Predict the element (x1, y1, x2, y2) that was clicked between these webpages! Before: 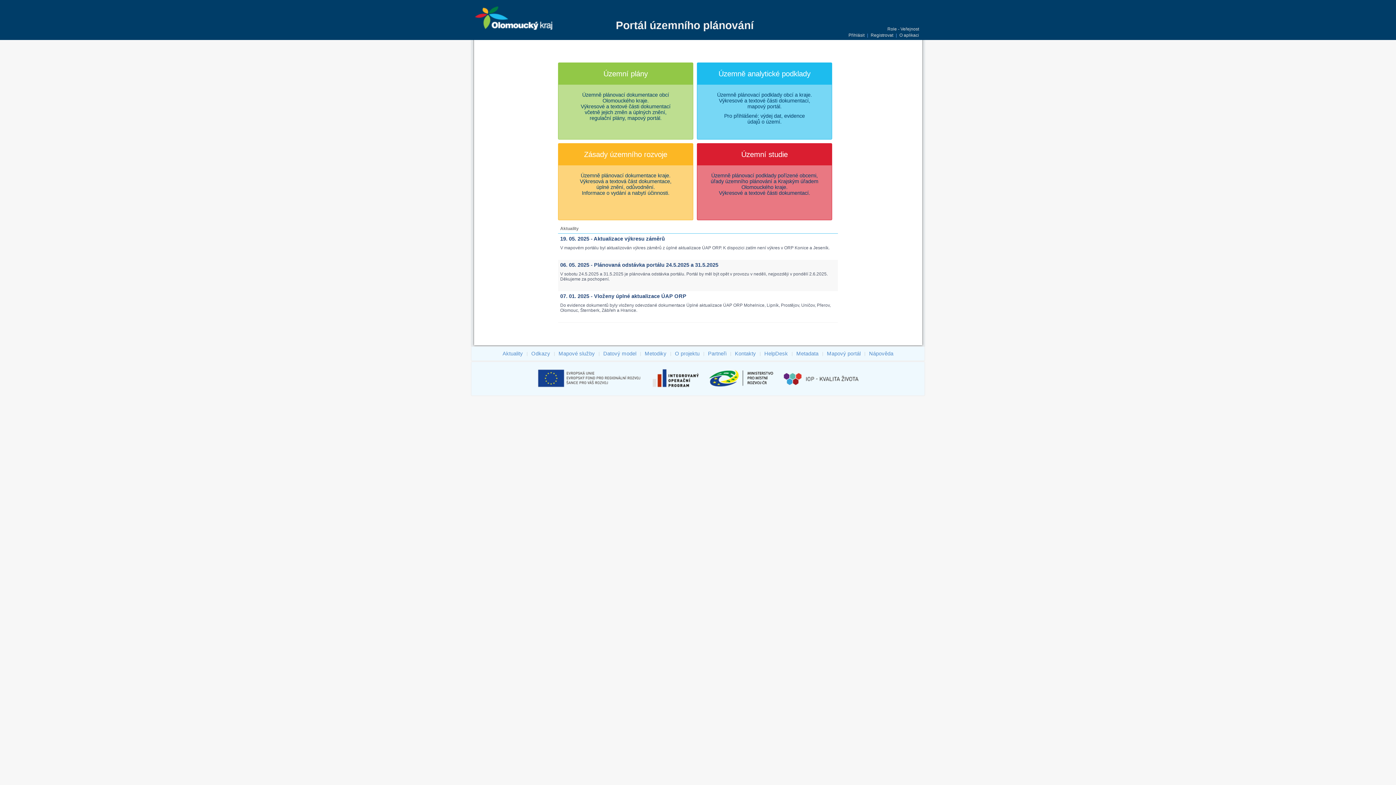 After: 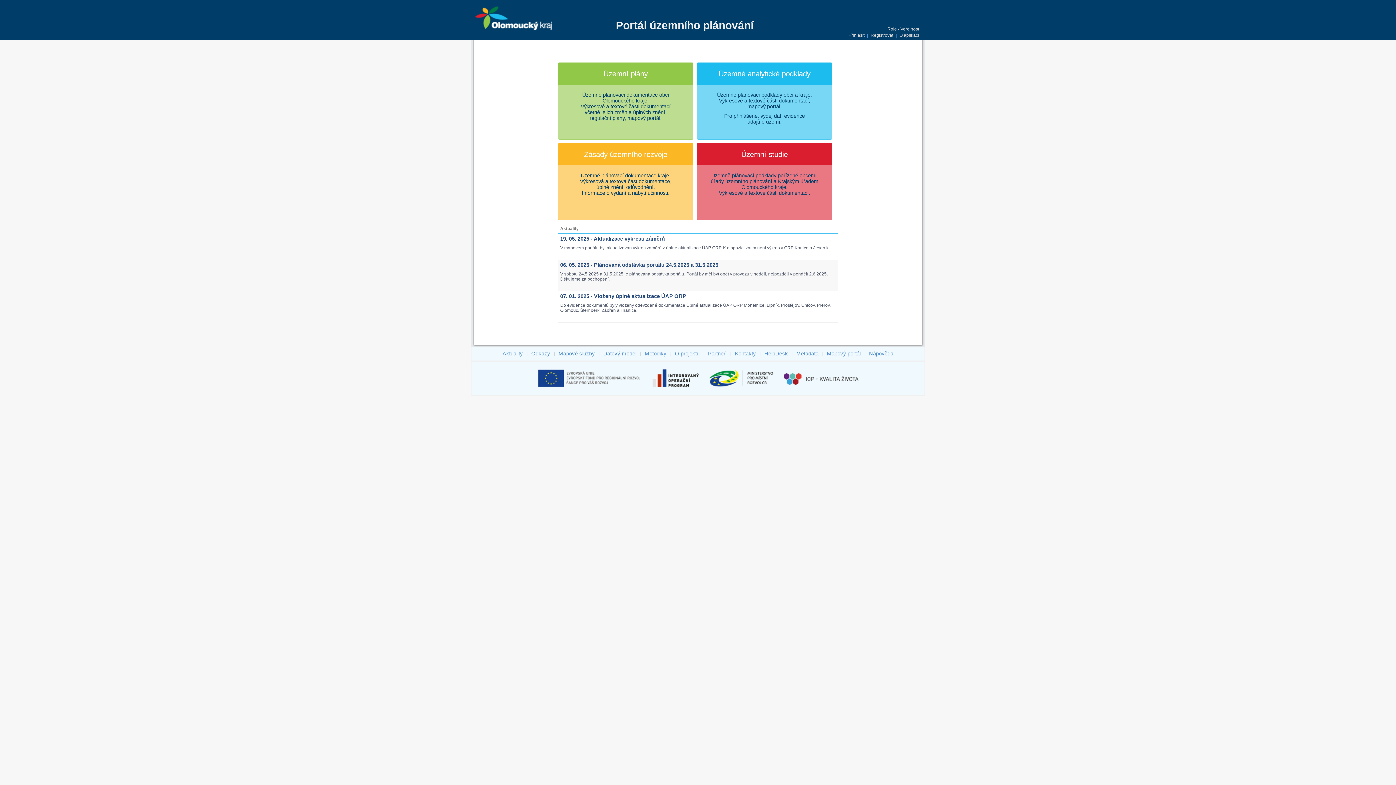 Action: bbox: (616, 25, 753, 30) label: Portál územního plánování